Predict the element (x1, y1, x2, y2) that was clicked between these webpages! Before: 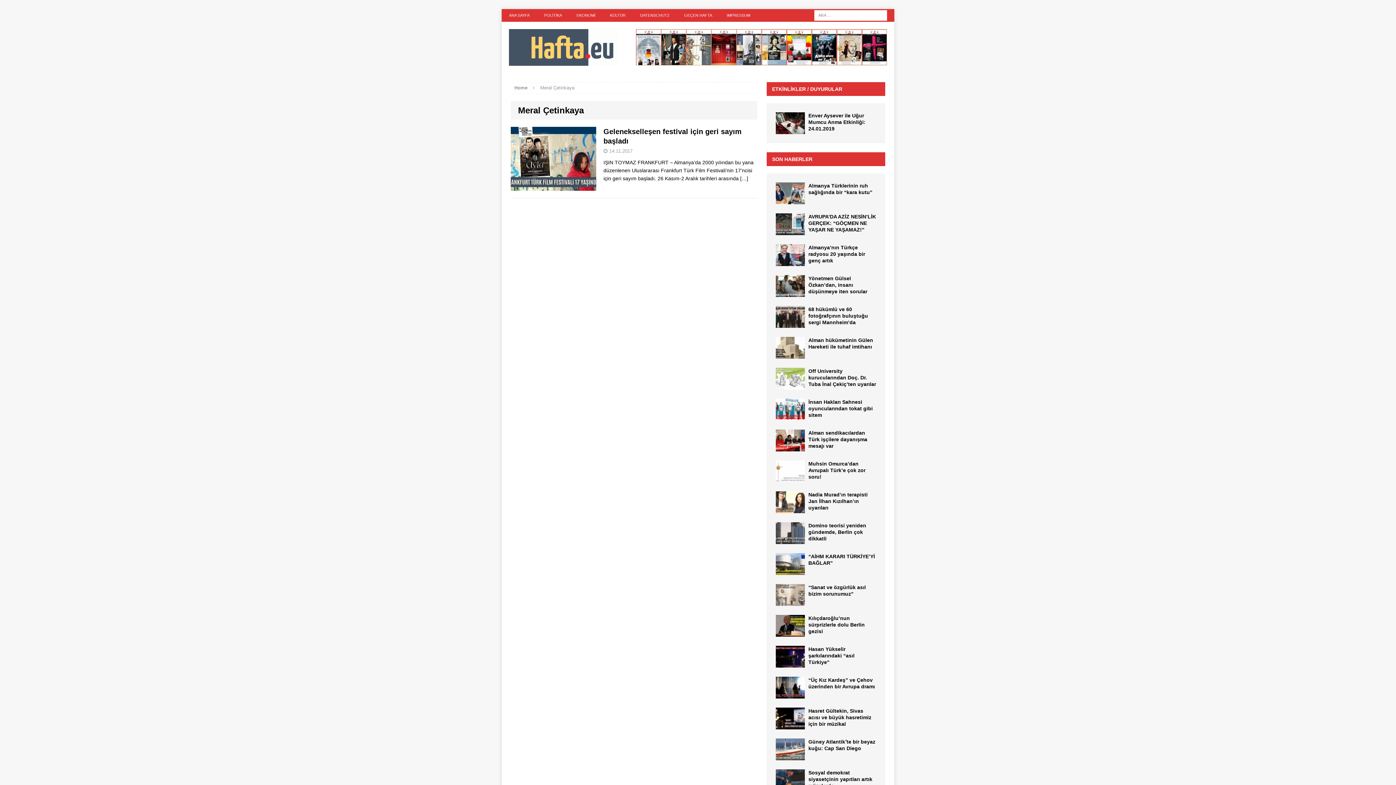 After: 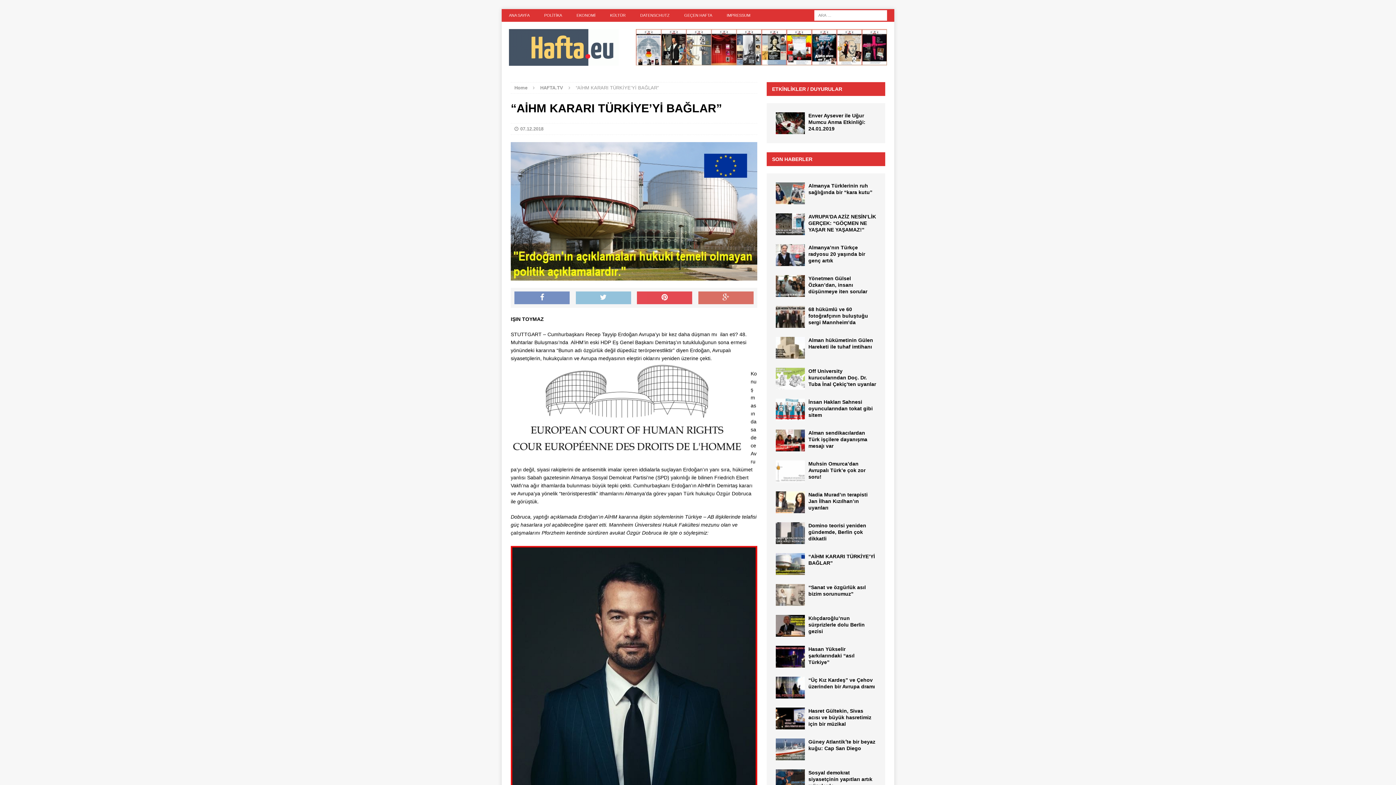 Action: bbox: (775, 568, 805, 574)